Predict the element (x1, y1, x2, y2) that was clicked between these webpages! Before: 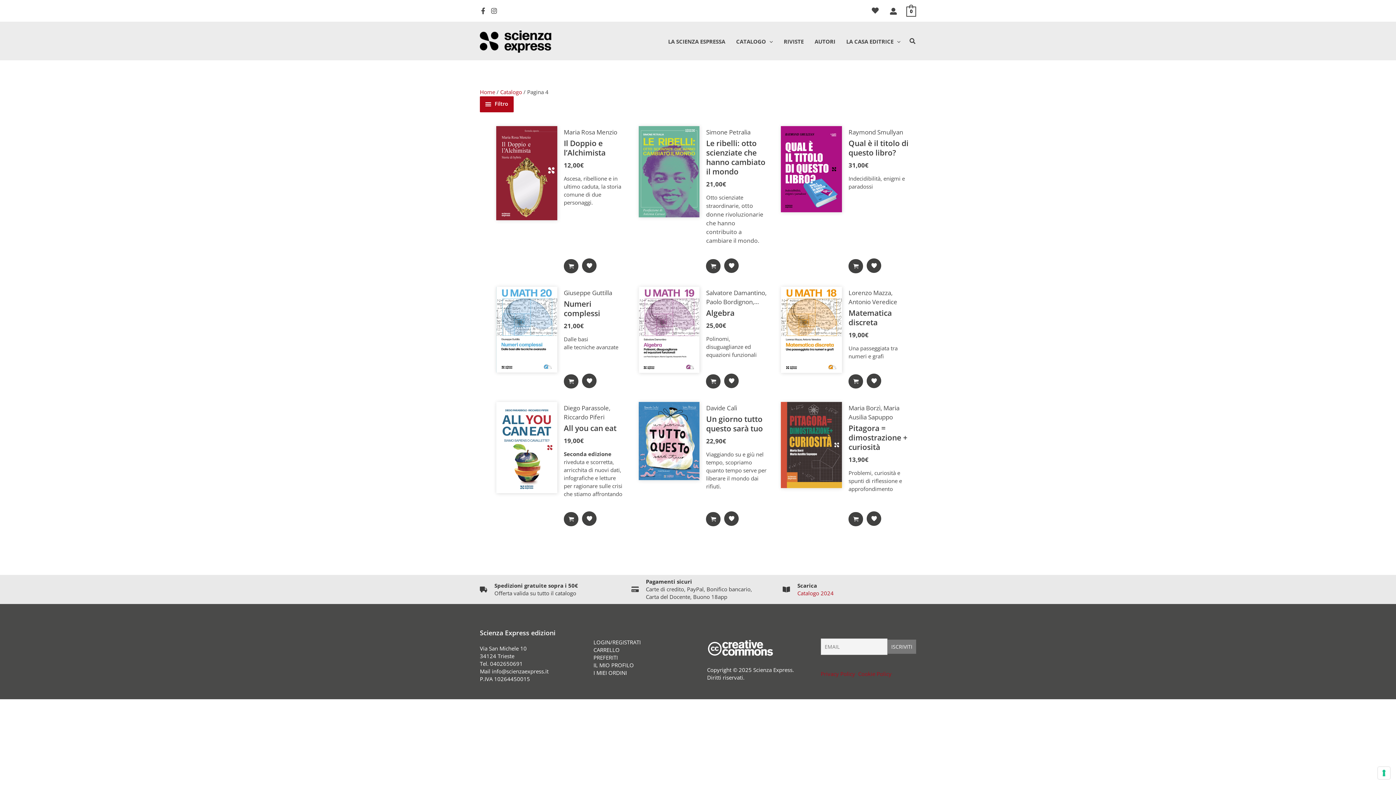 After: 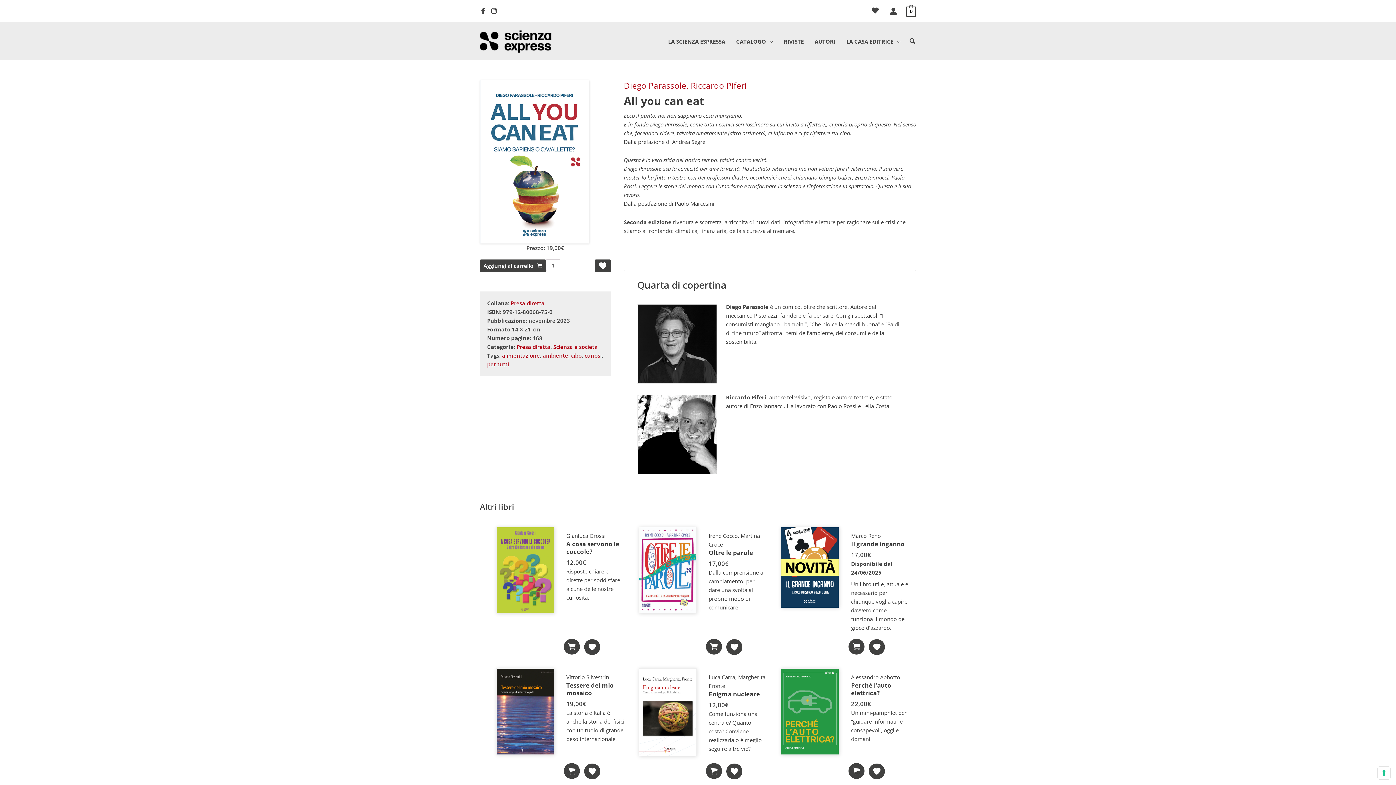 Action: label: All you can eat bbox: (563, 423, 624, 432)